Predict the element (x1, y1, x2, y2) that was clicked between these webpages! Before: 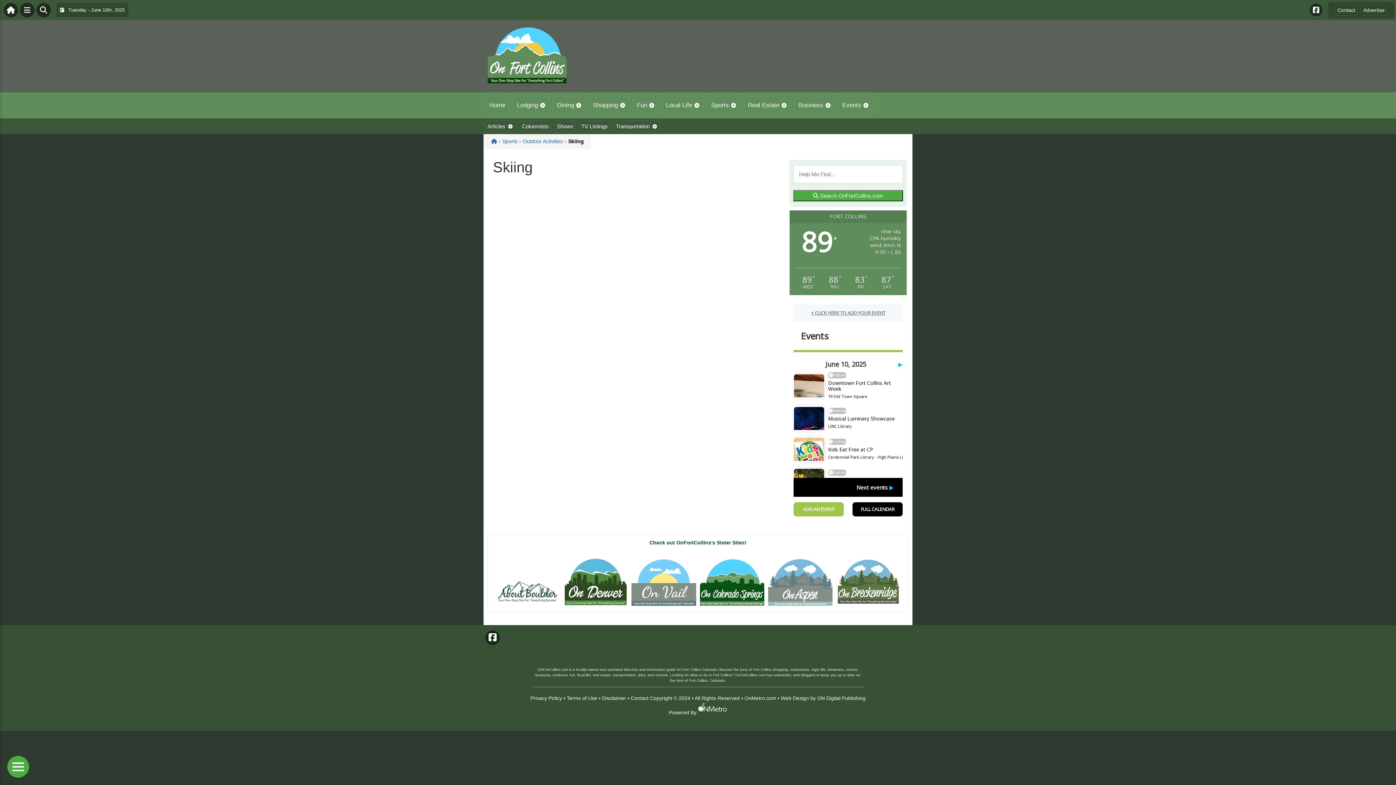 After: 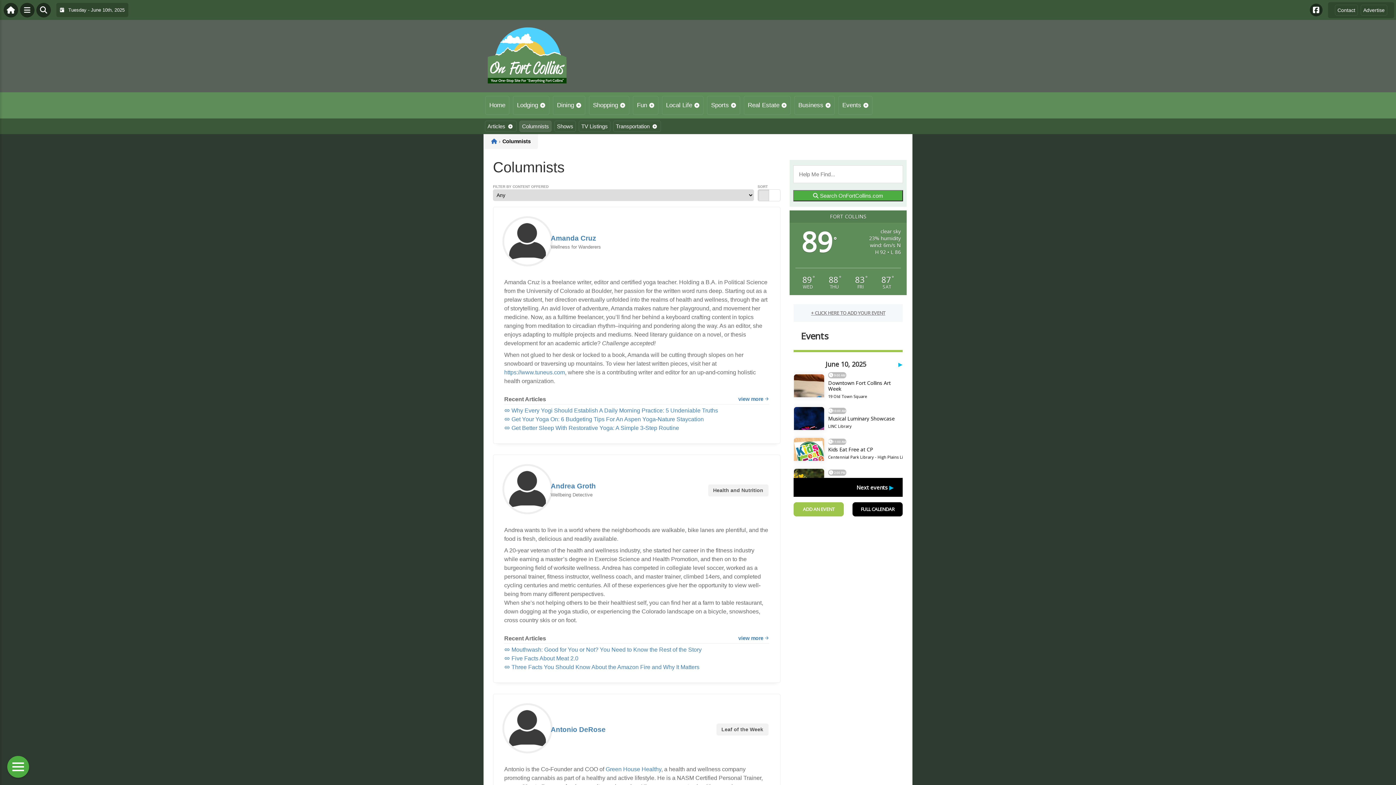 Action: label: Columnists bbox: (519, 120, 551, 132)